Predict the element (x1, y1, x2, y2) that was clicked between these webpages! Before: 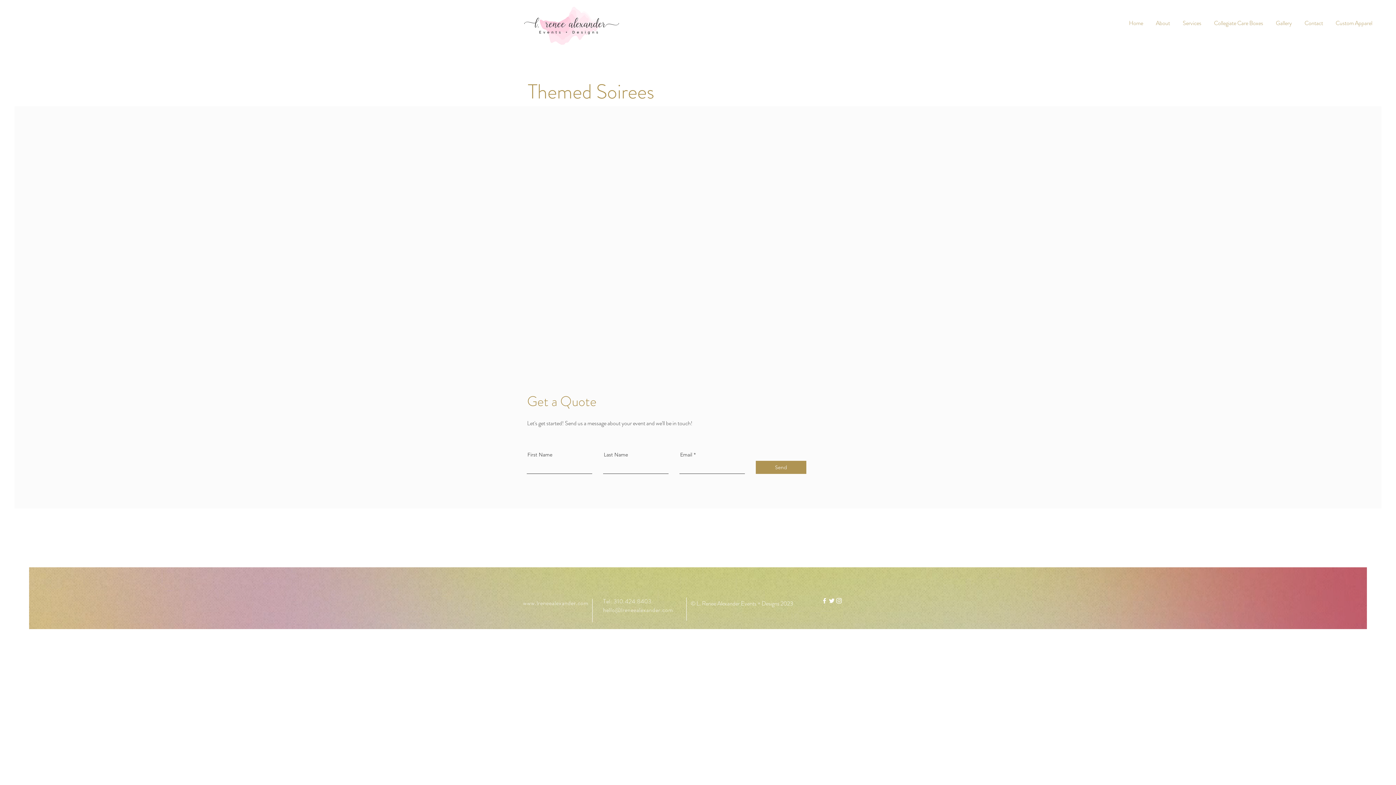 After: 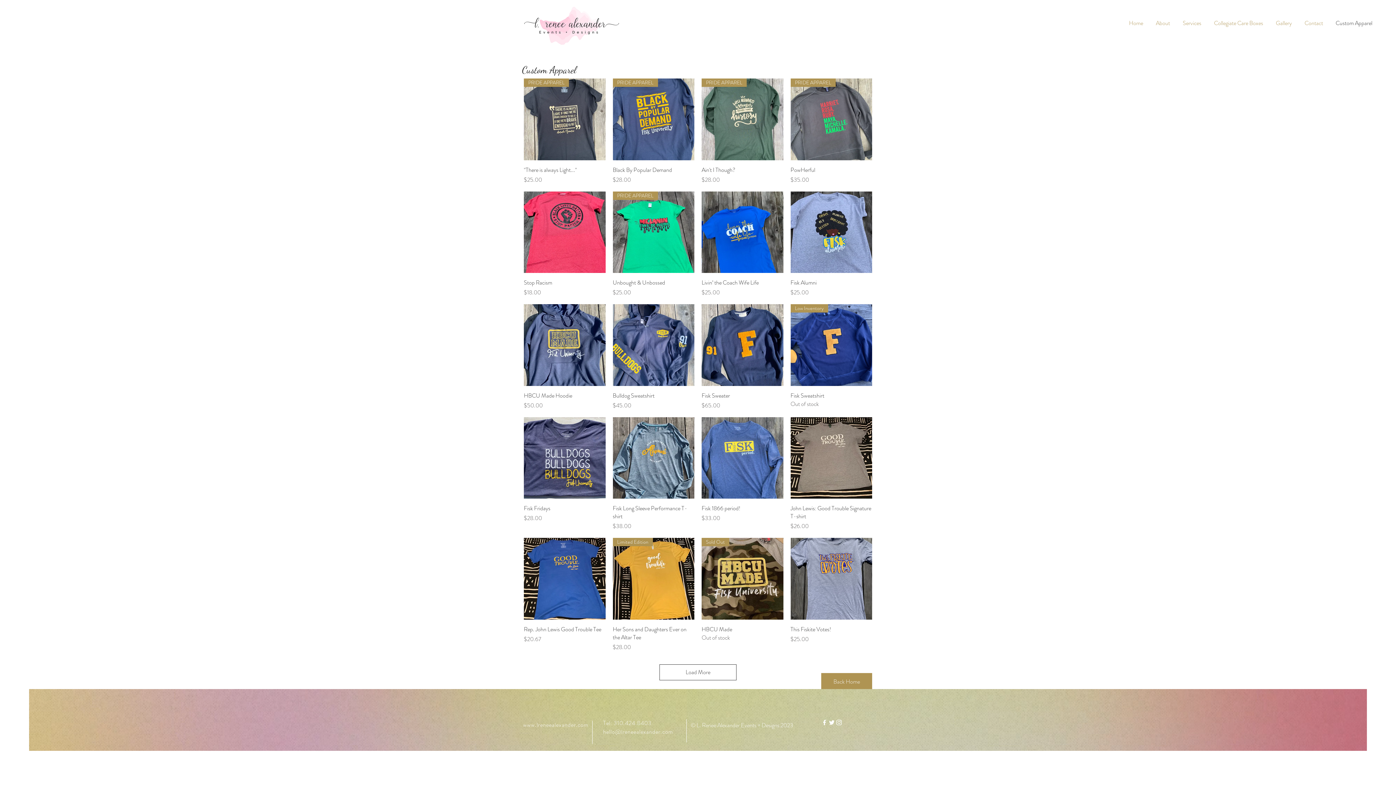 Action: bbox: (1329, 9, 1378, 37) label: Custom Apparel